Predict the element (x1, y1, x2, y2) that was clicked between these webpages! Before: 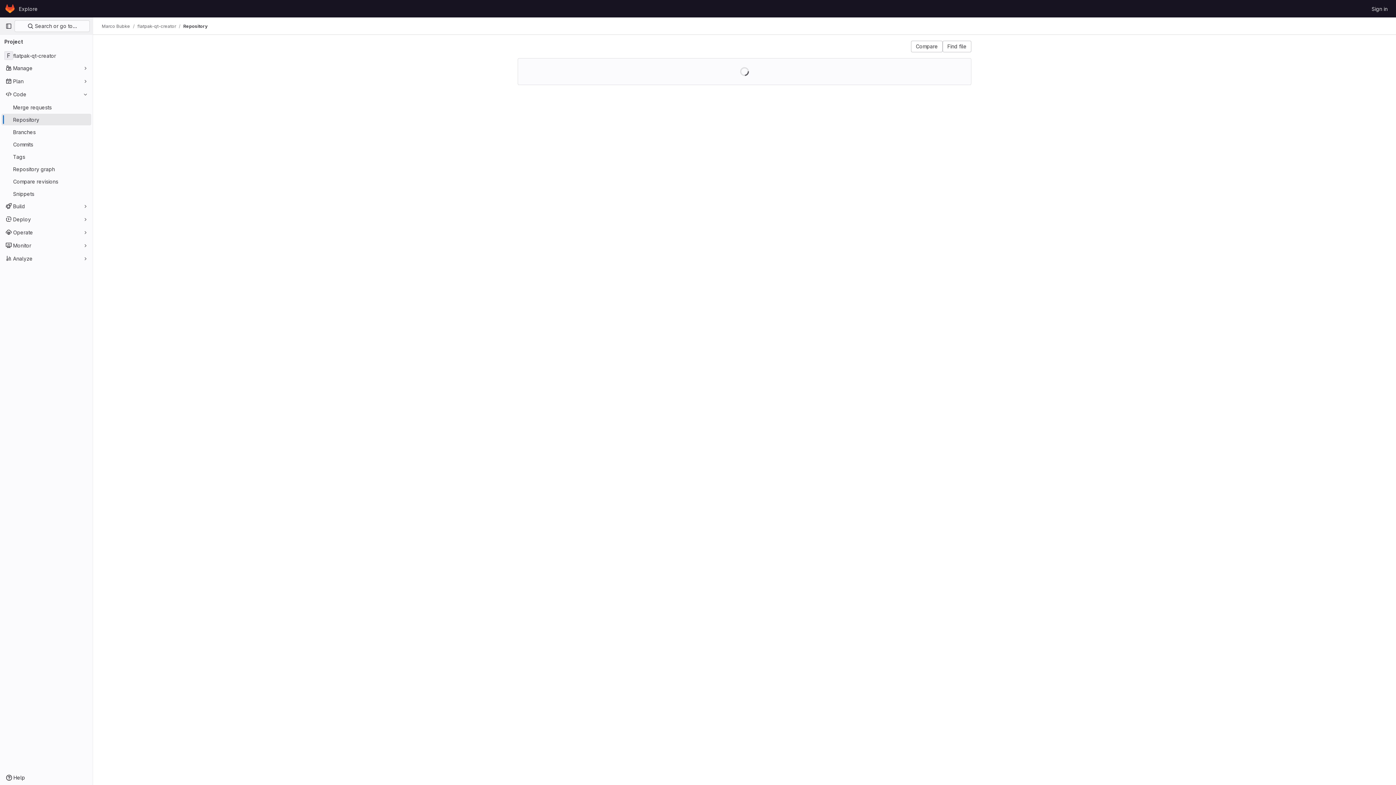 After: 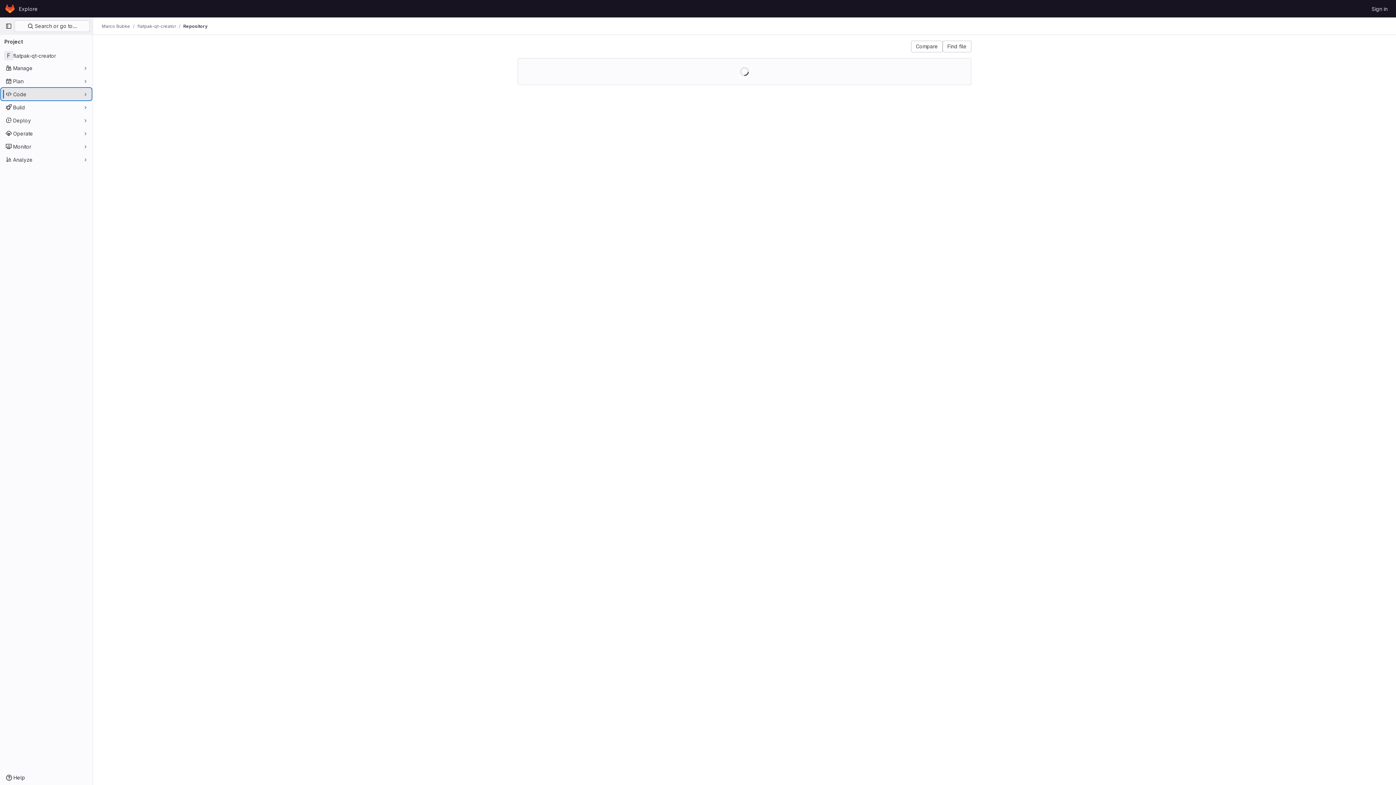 Action: label: Code bbox: (1, 88, 91, 100)